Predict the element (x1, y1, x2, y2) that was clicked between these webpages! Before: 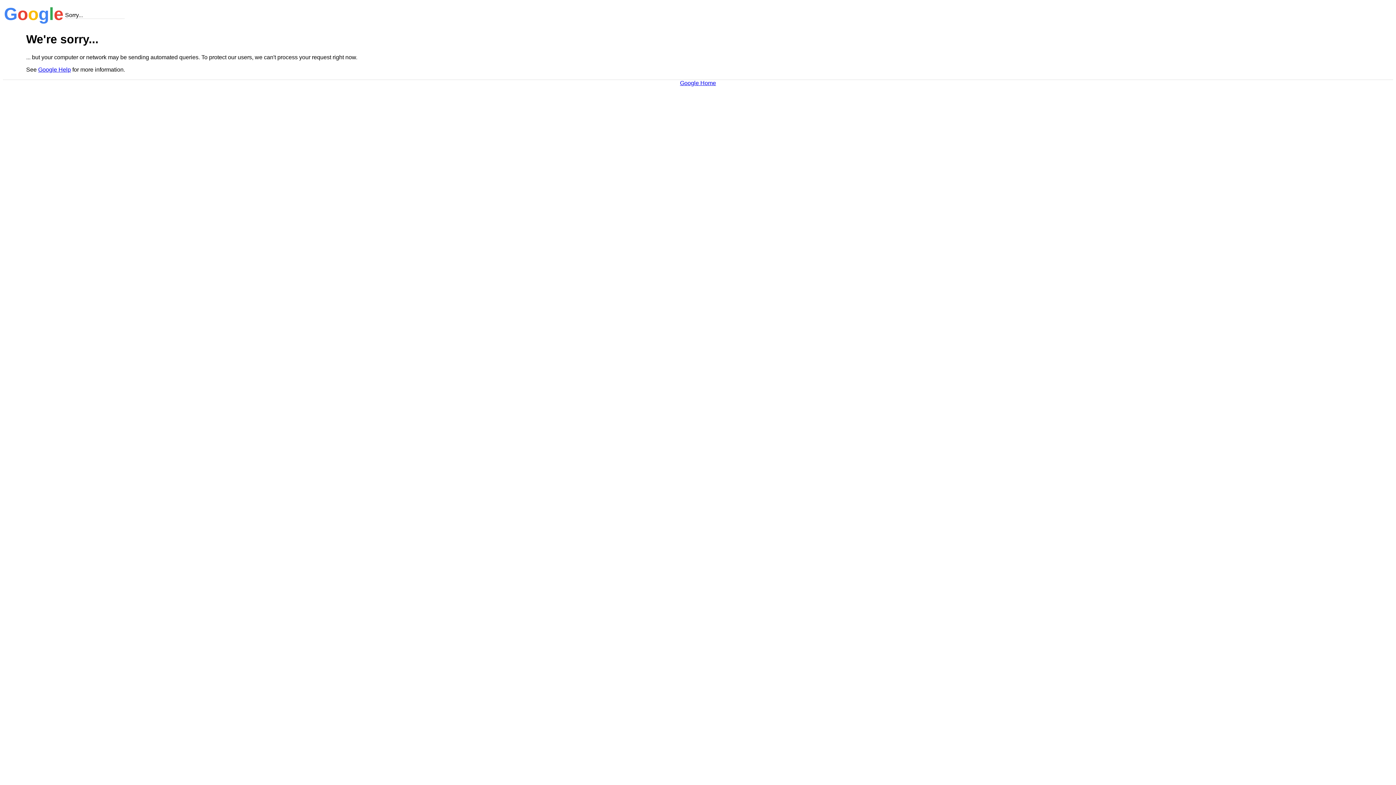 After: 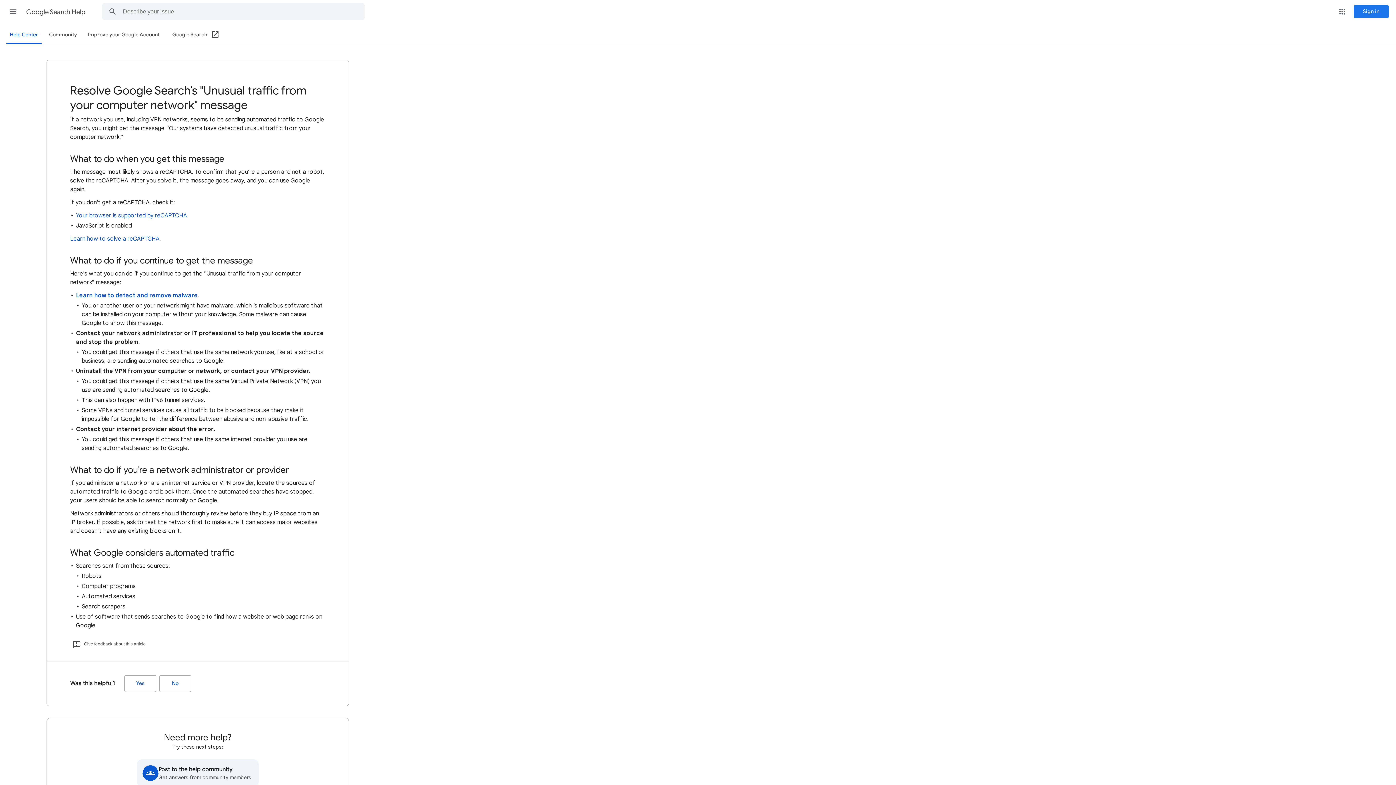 Action: label: Google Help bbox: (38, 66, 70, 72)